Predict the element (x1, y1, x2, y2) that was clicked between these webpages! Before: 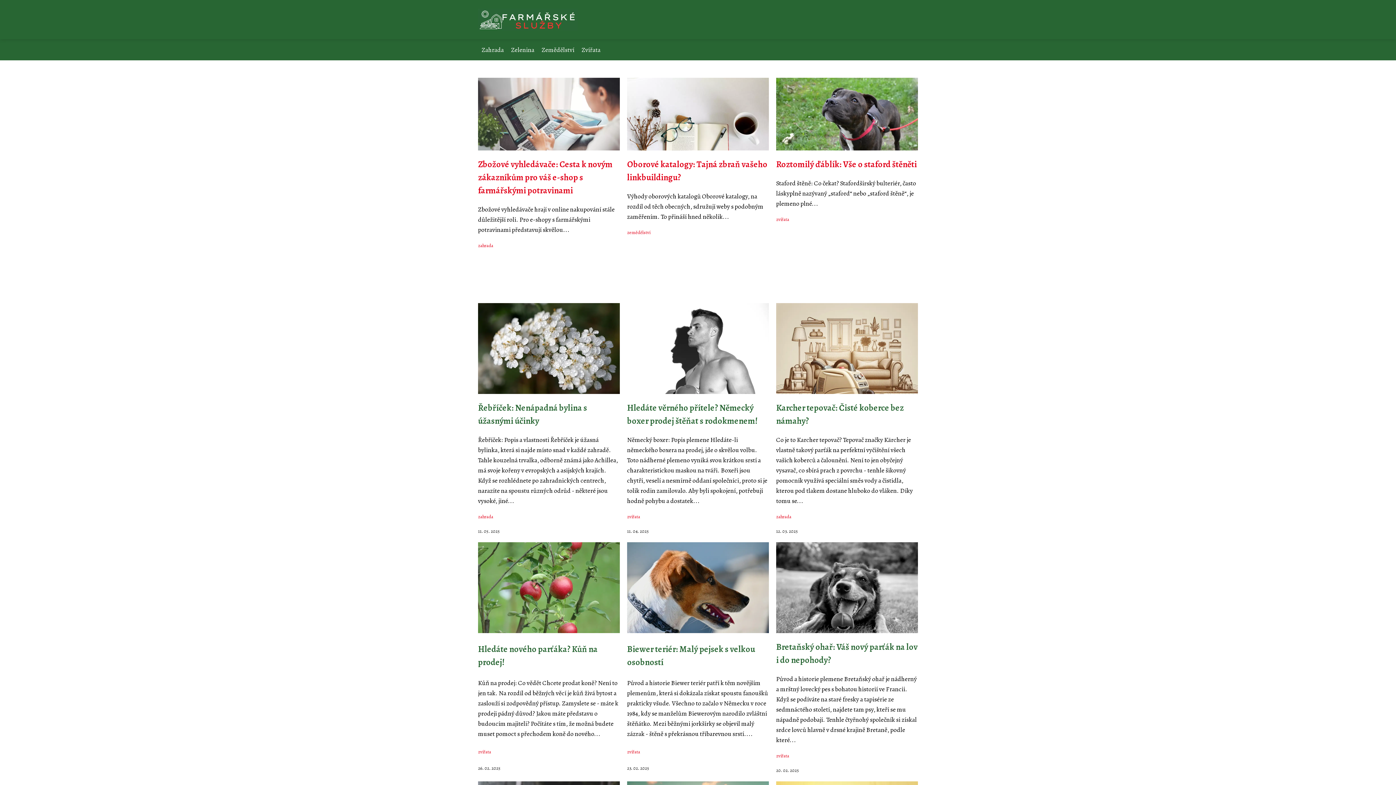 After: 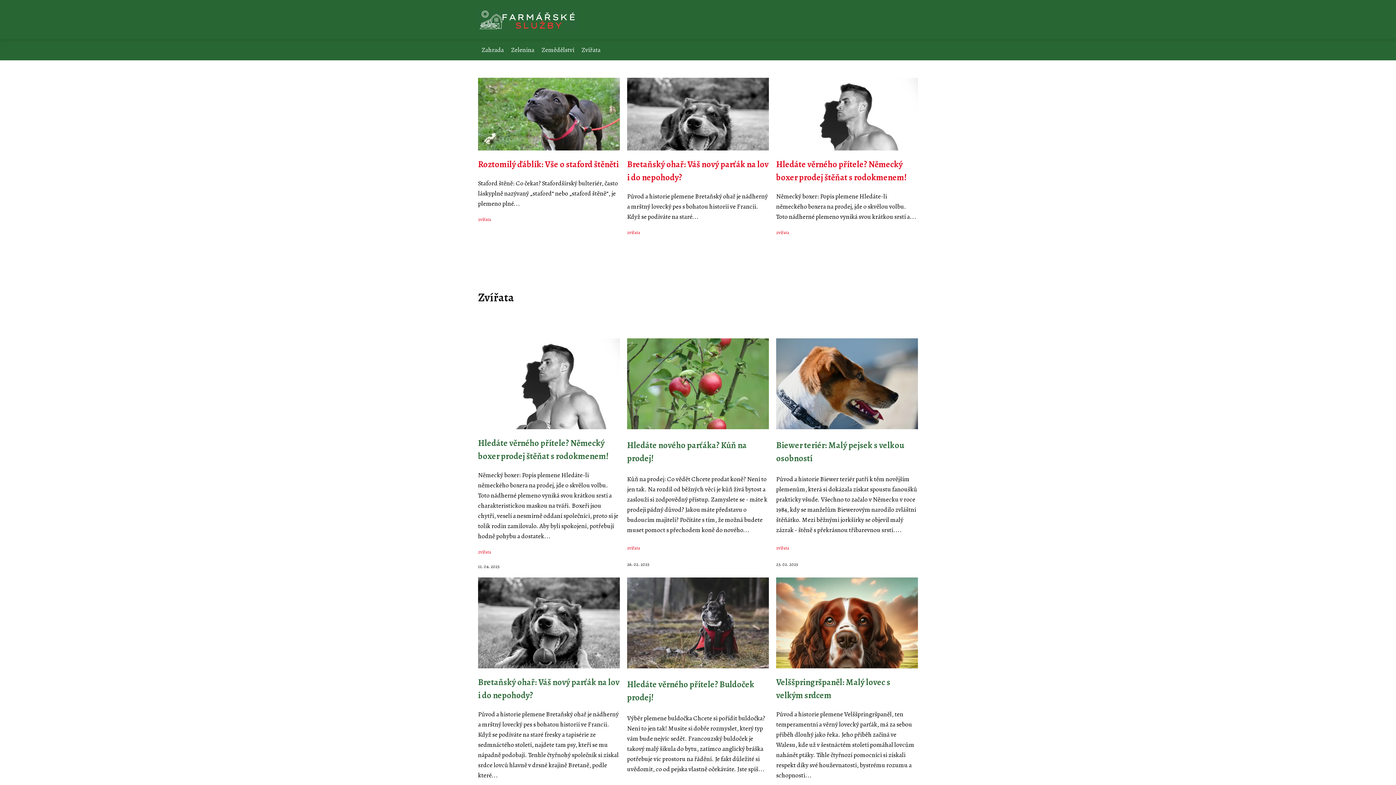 Action: bbox: (627, 513, 640, 520) label: zvířata